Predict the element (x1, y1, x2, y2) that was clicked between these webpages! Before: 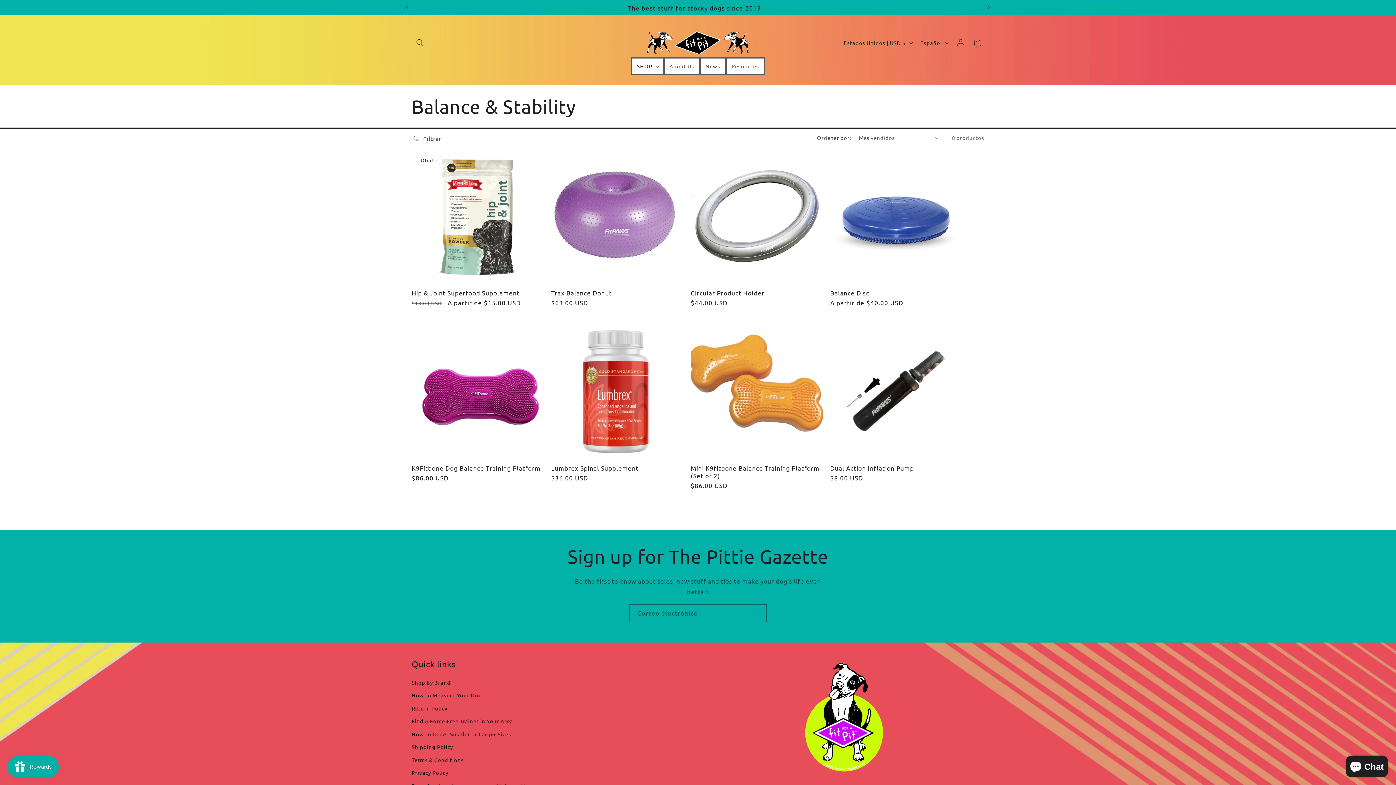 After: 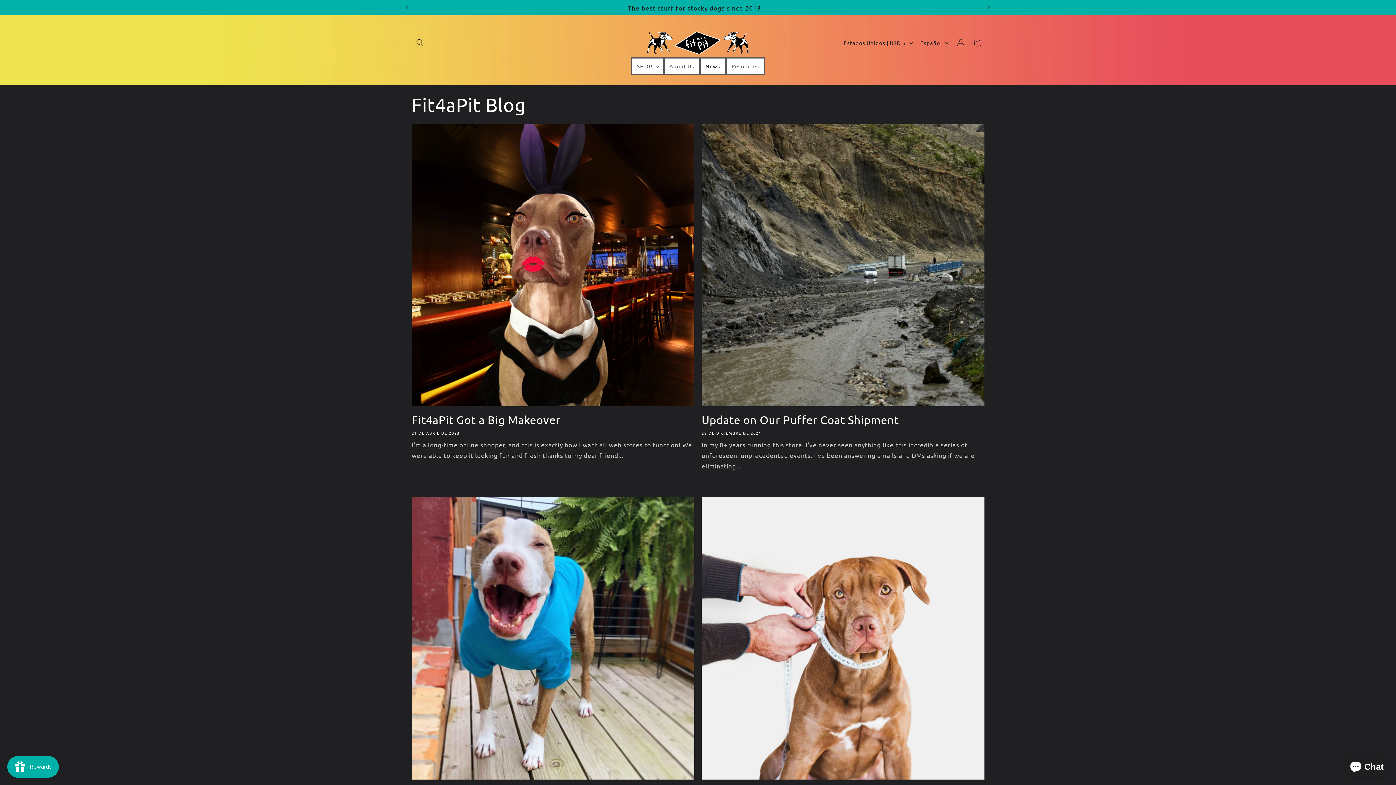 Action: bbox: (700, 57, 726, 75) label: News